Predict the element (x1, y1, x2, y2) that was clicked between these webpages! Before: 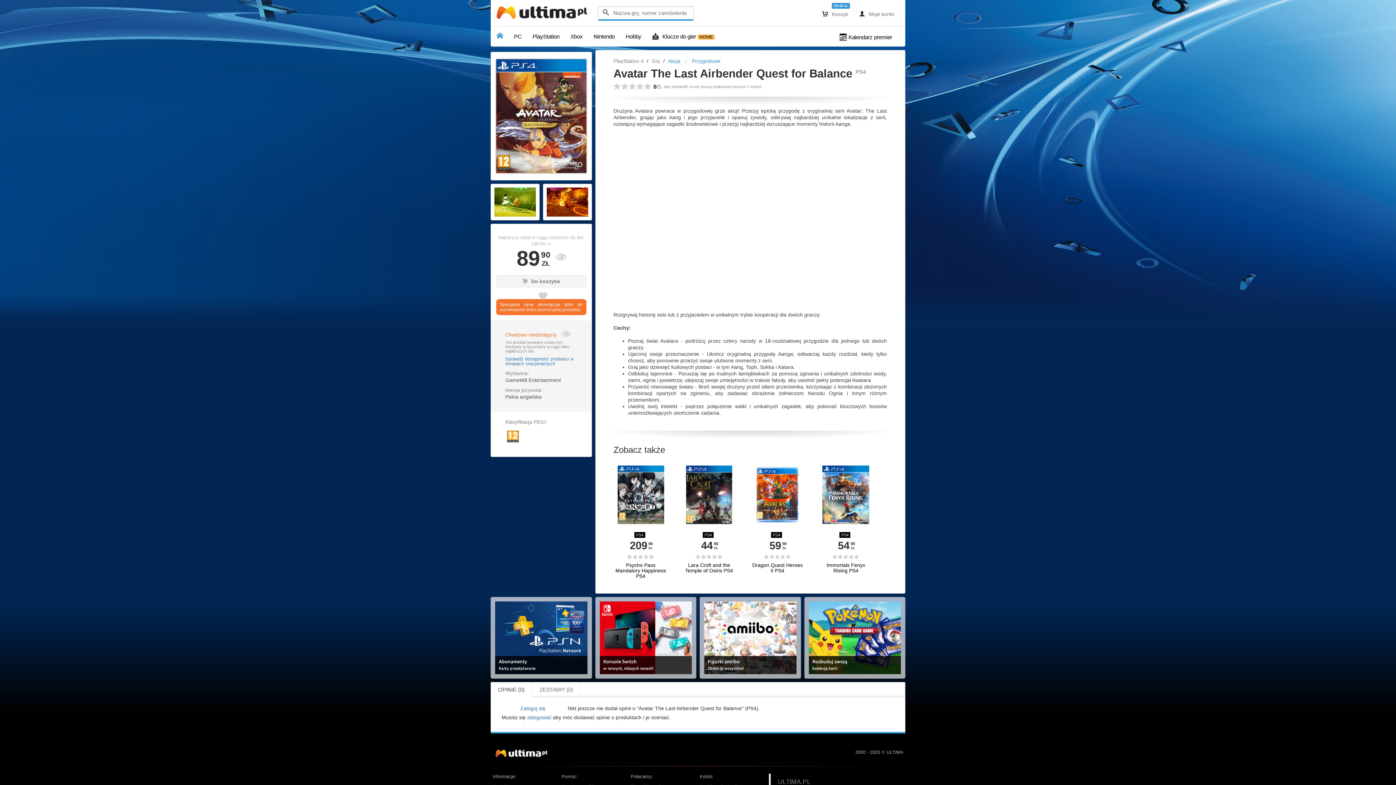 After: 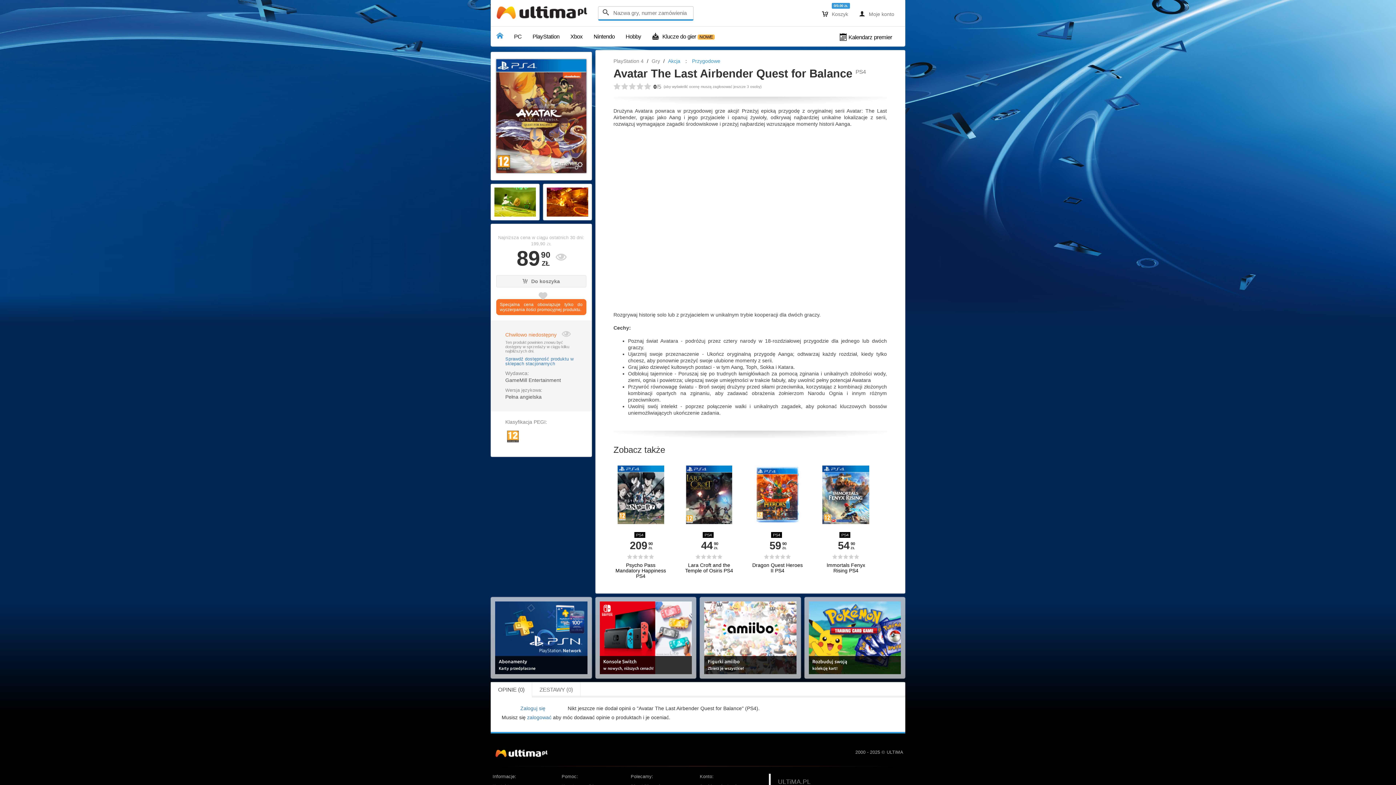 Action: label: Zamknij bbox: (7, 772, 14, 779)